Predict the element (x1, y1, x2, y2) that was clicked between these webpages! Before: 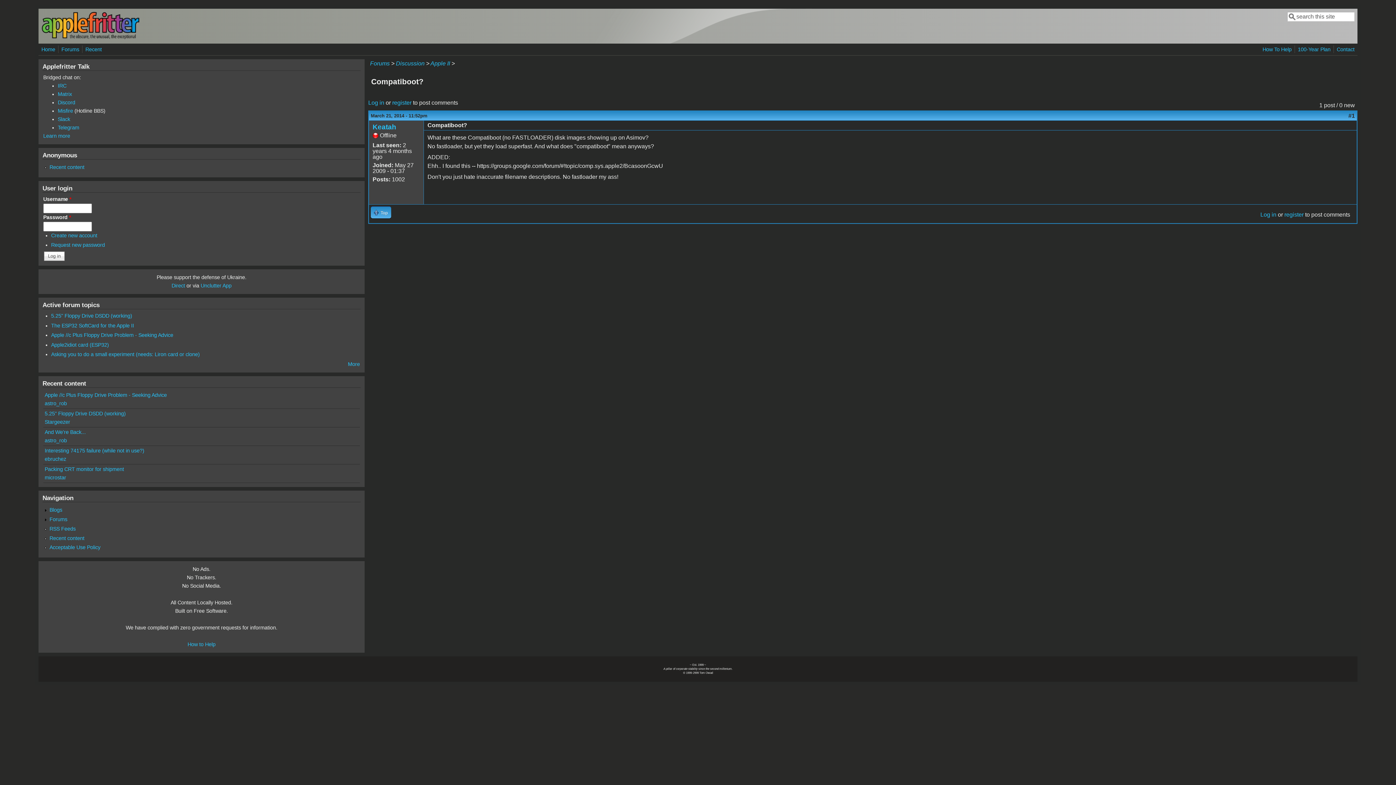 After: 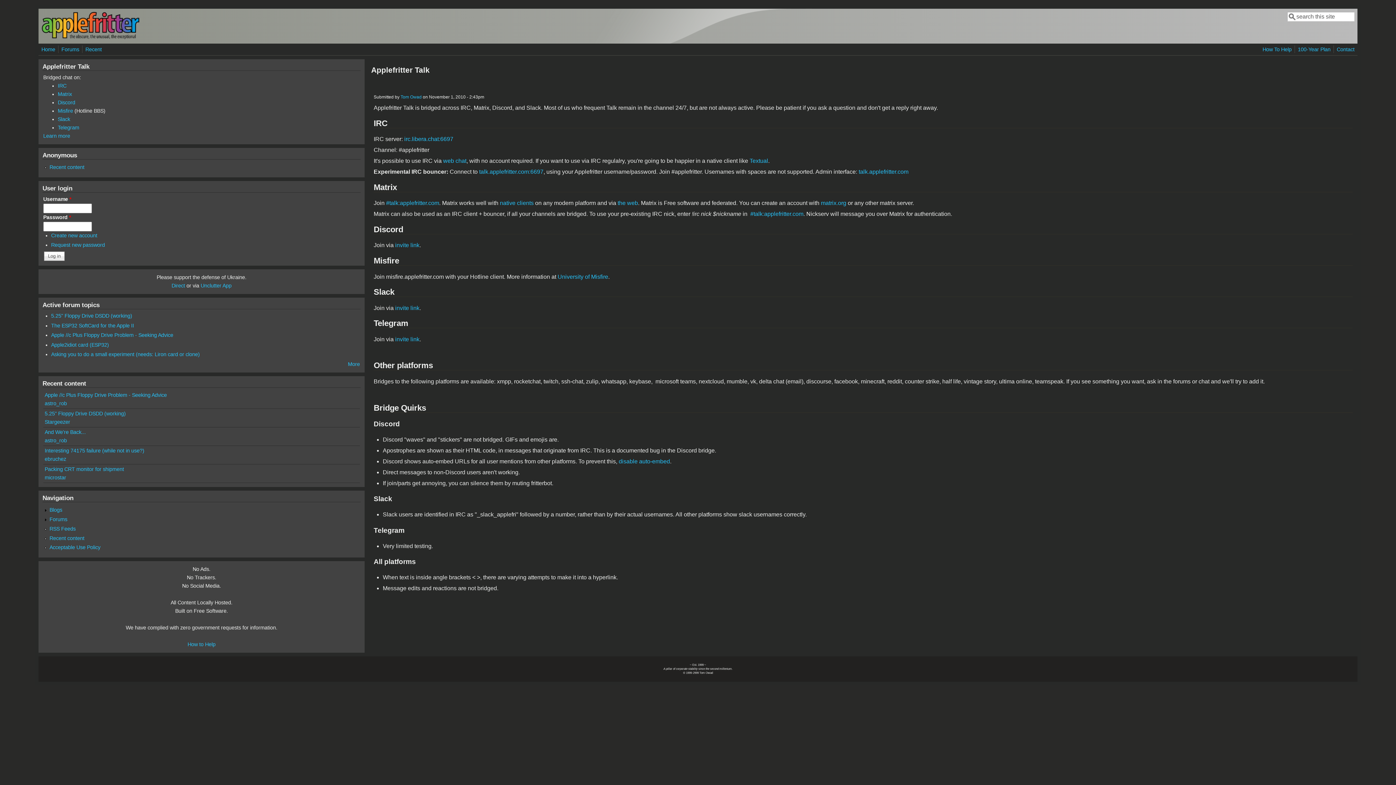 Action: label: IRC bbox: (57, 82, 66, 88)